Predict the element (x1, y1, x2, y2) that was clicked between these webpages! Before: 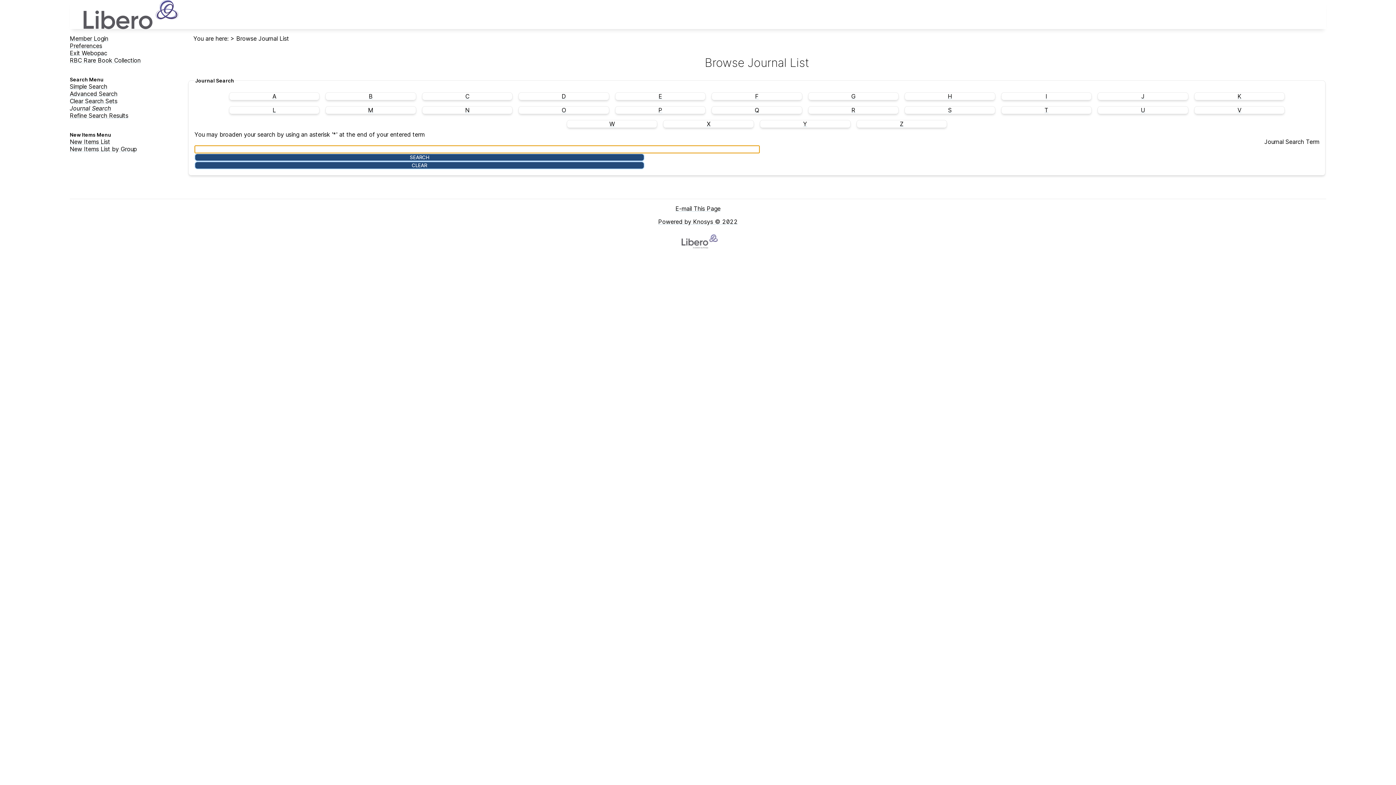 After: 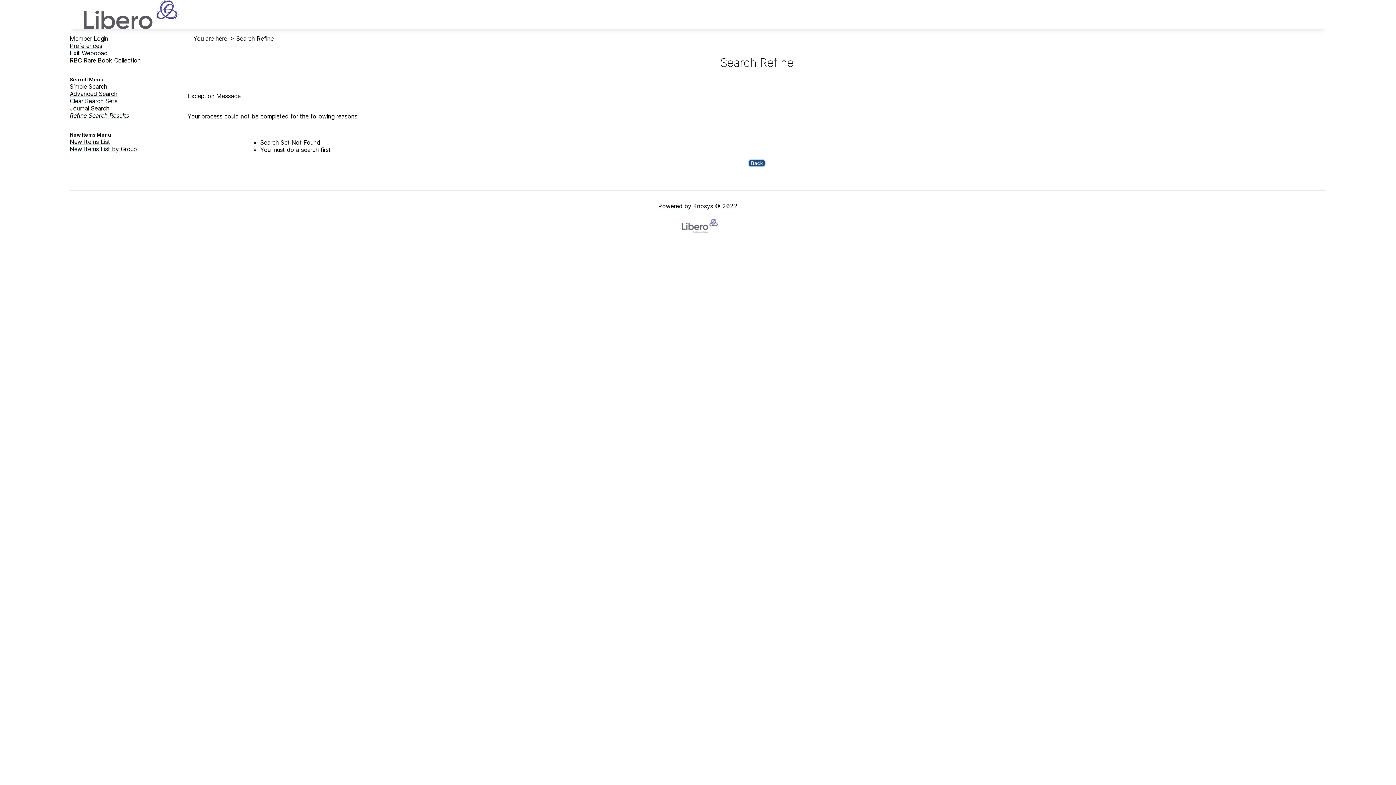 Action: bbox: (69, 112, 128, 119) label: Refine Search Results